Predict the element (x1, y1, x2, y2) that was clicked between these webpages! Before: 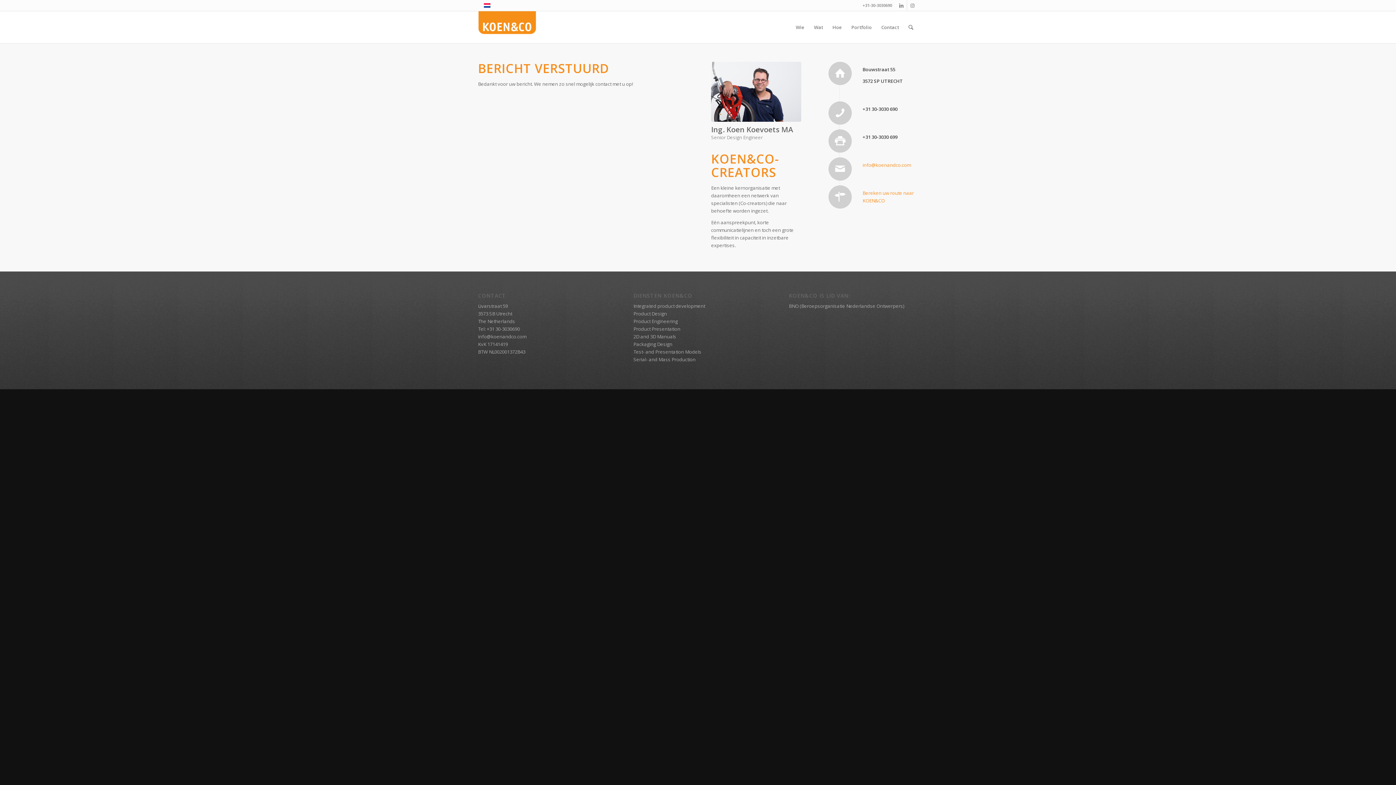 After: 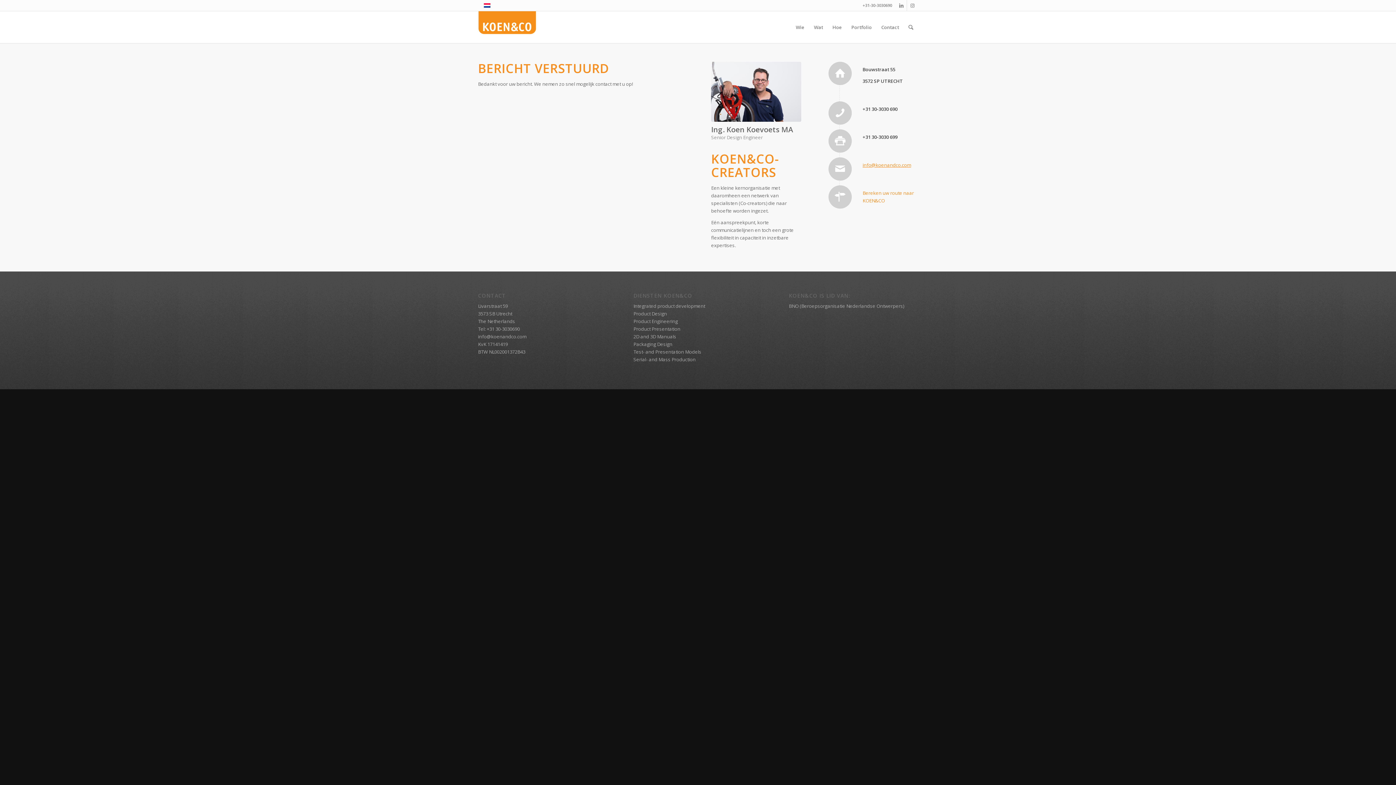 Action: label: info@koenandco.com bbox: (862, 161, 911, 168)